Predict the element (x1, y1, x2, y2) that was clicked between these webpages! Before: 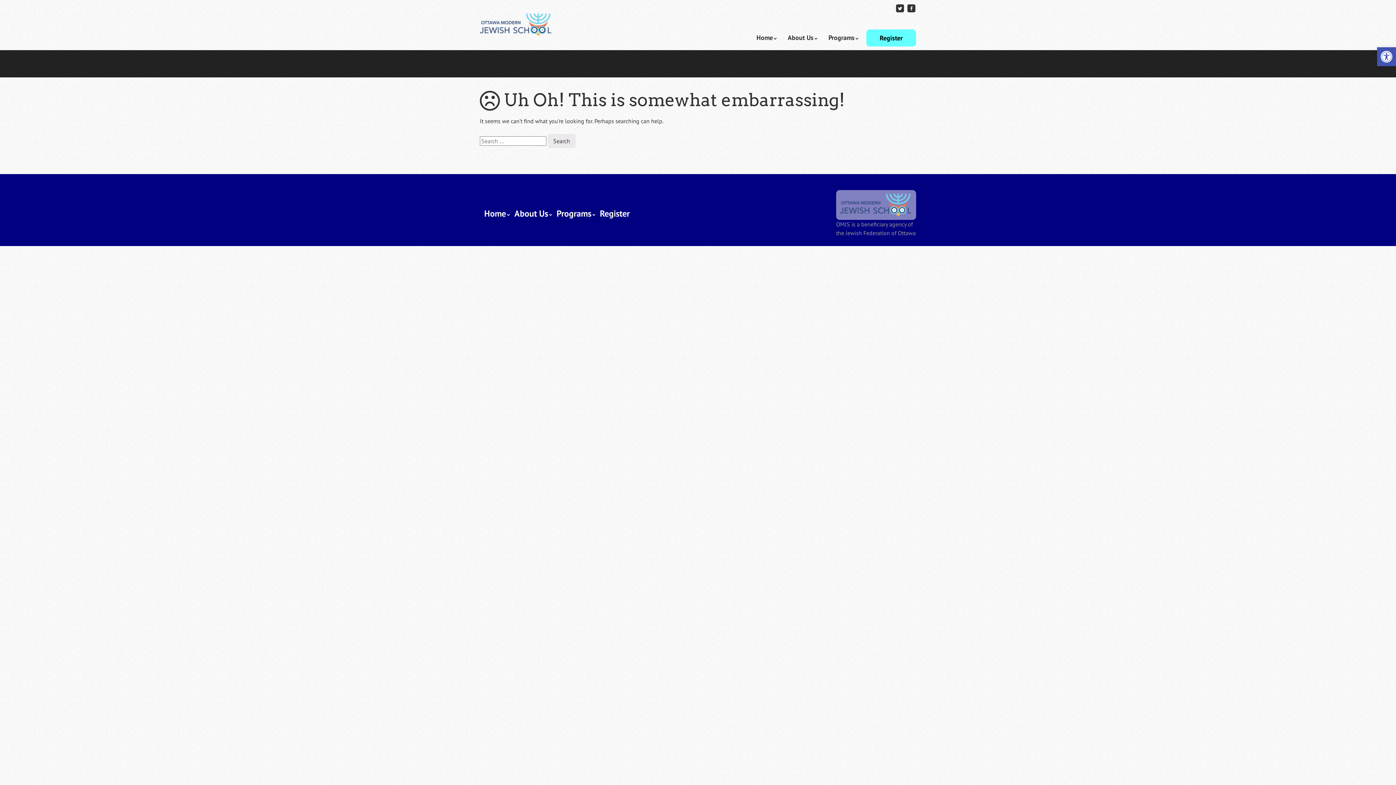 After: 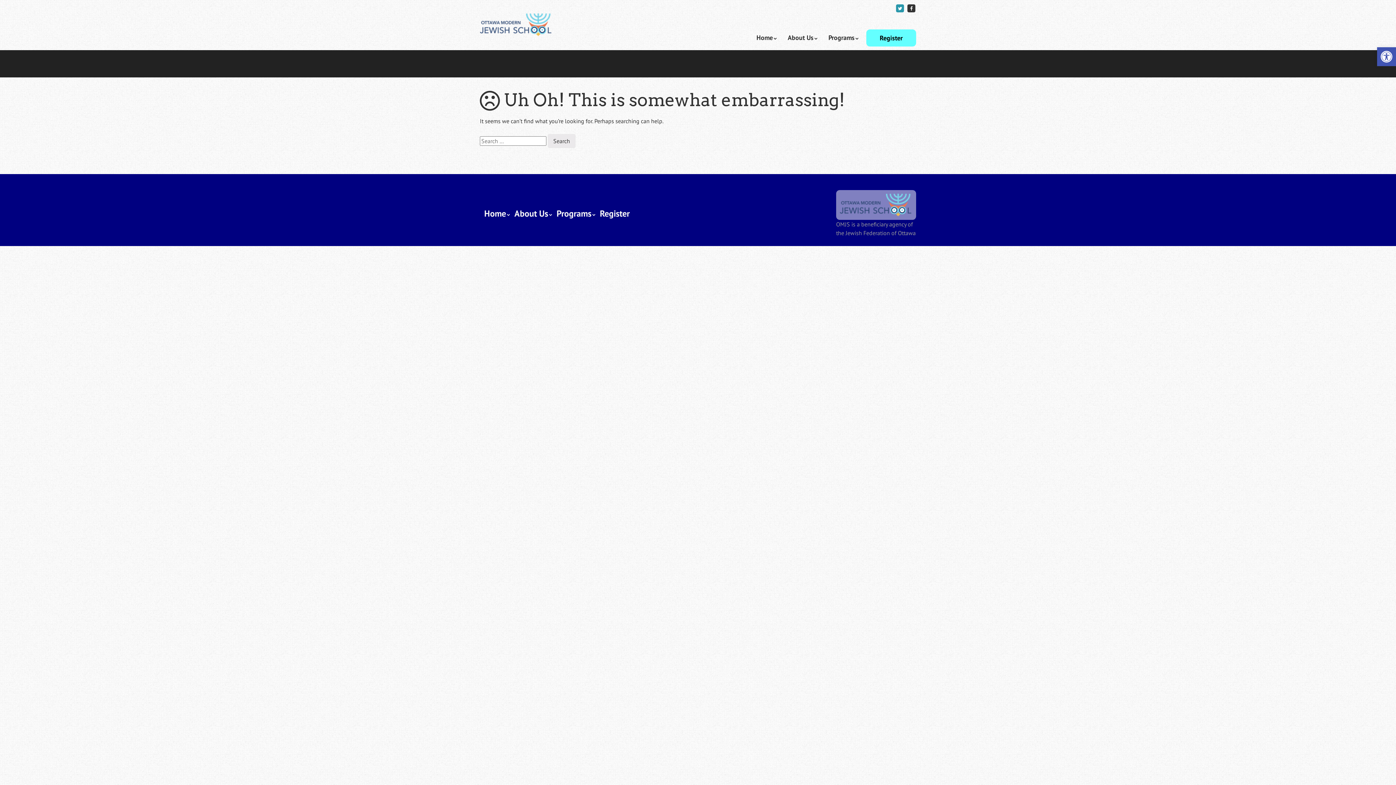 Action: label: Follow me on Twitter bbox: (895, 5, 904, 10)